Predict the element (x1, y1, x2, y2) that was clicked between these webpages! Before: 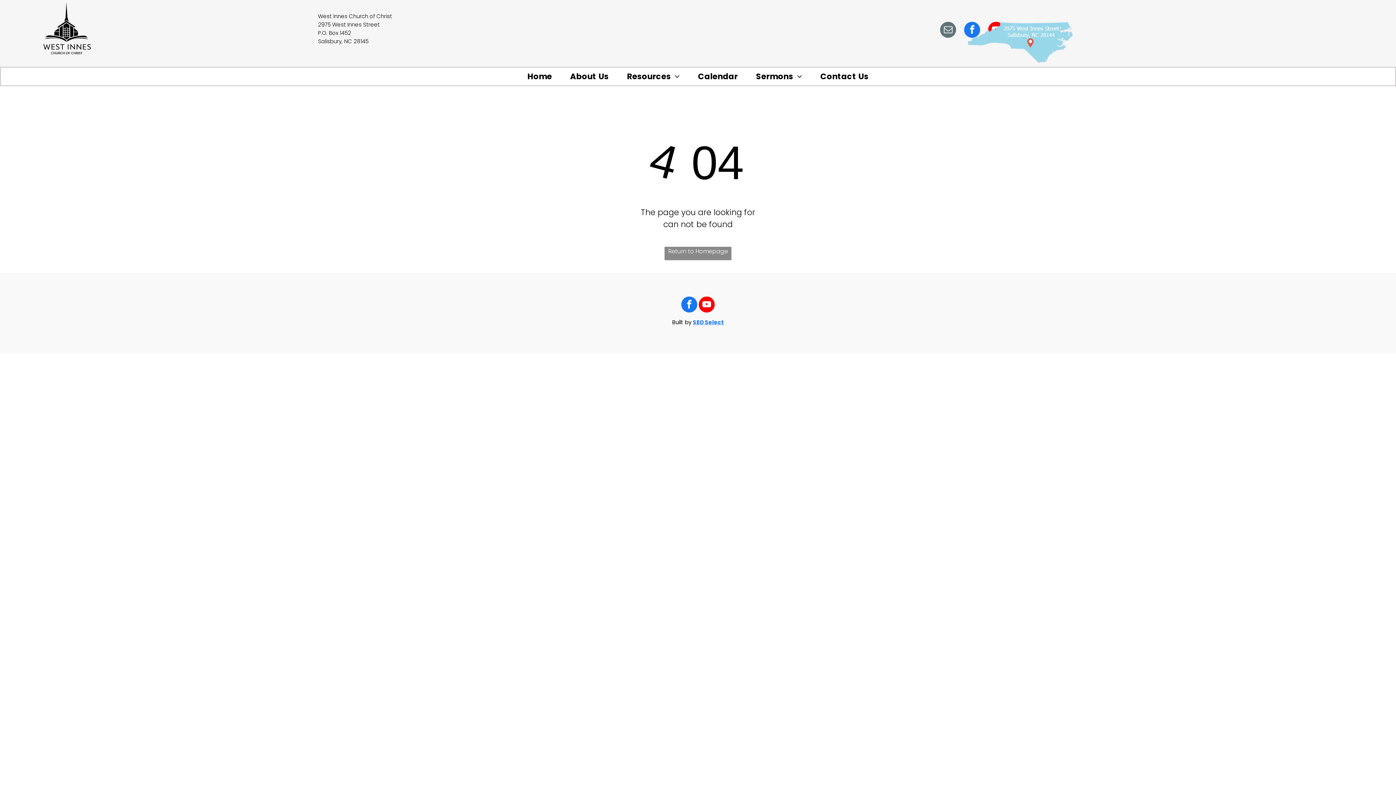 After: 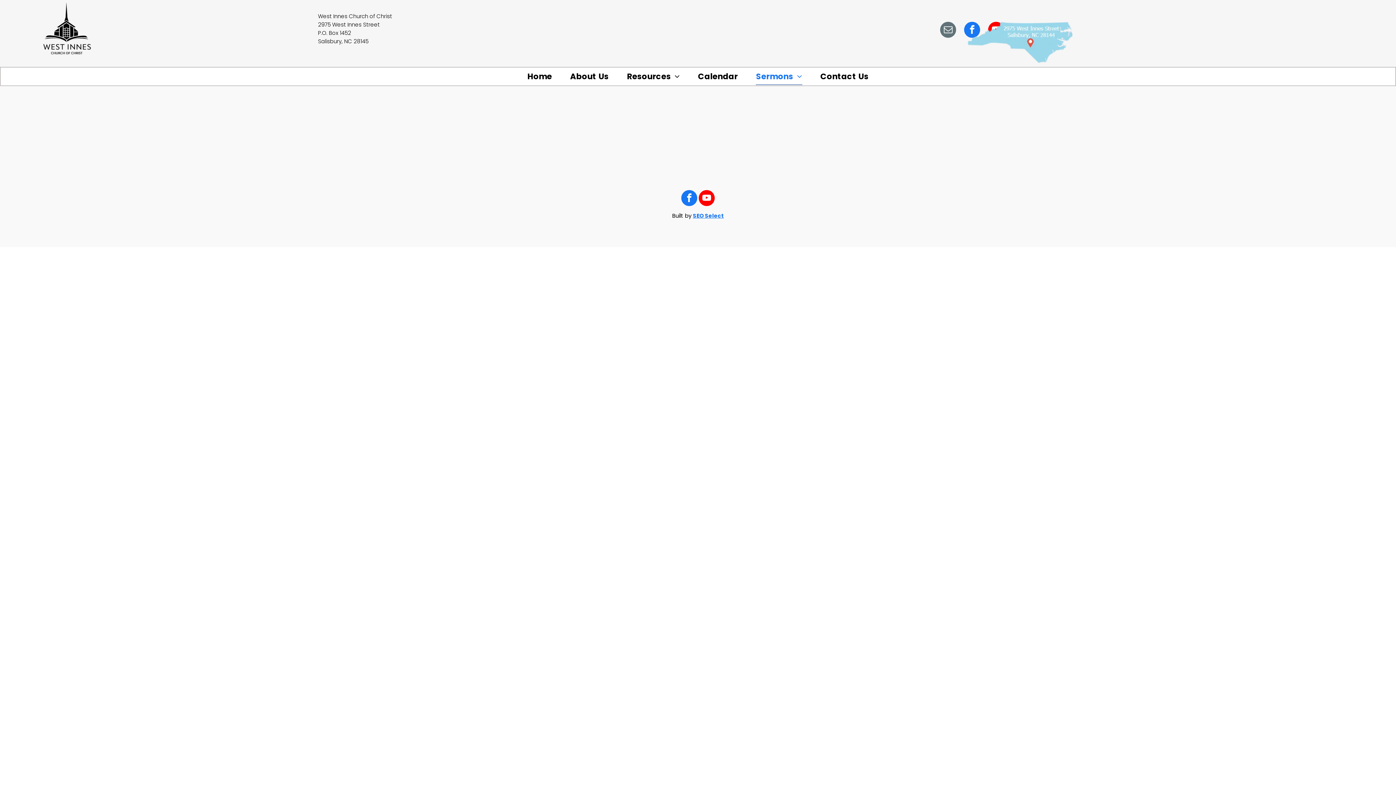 Action: label: Sermons bbox: (747, 68, 811, 84)